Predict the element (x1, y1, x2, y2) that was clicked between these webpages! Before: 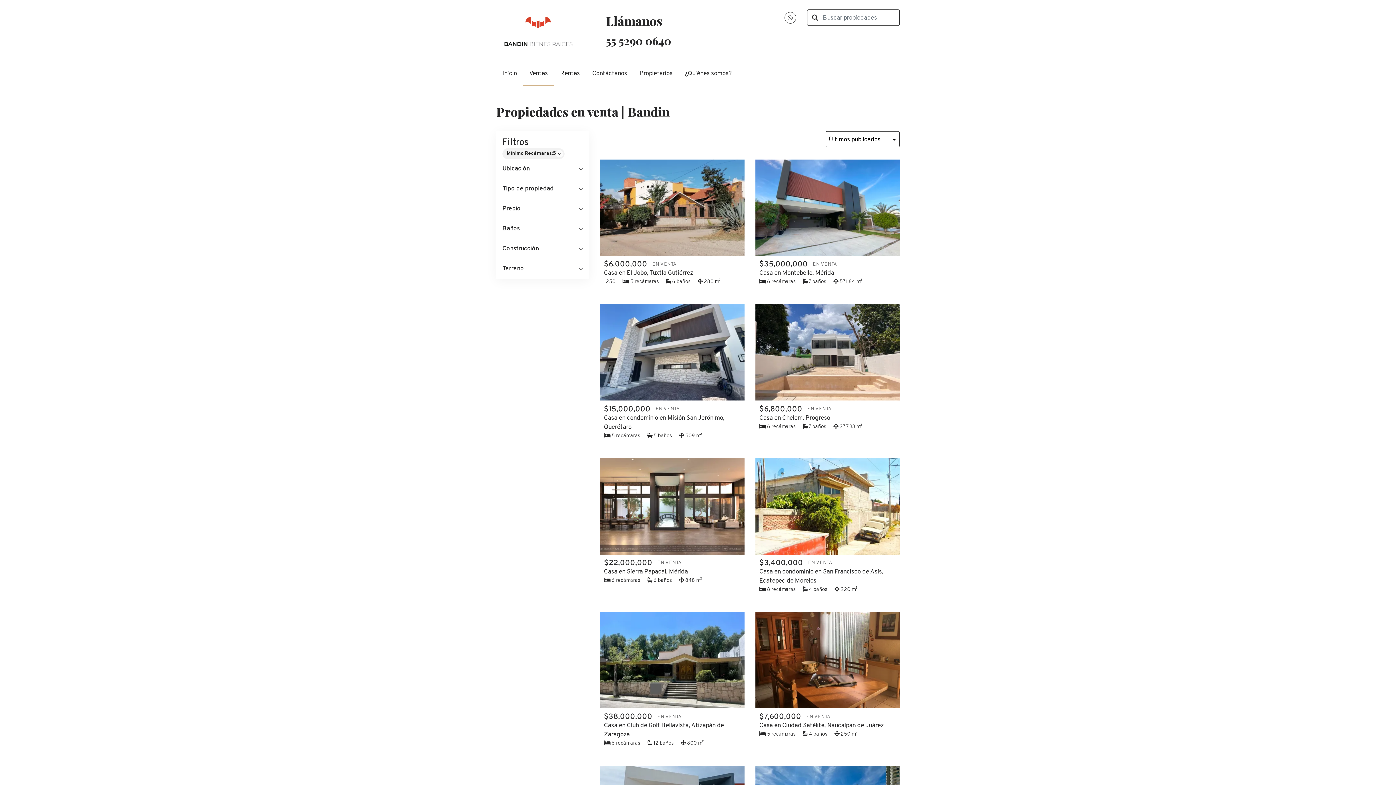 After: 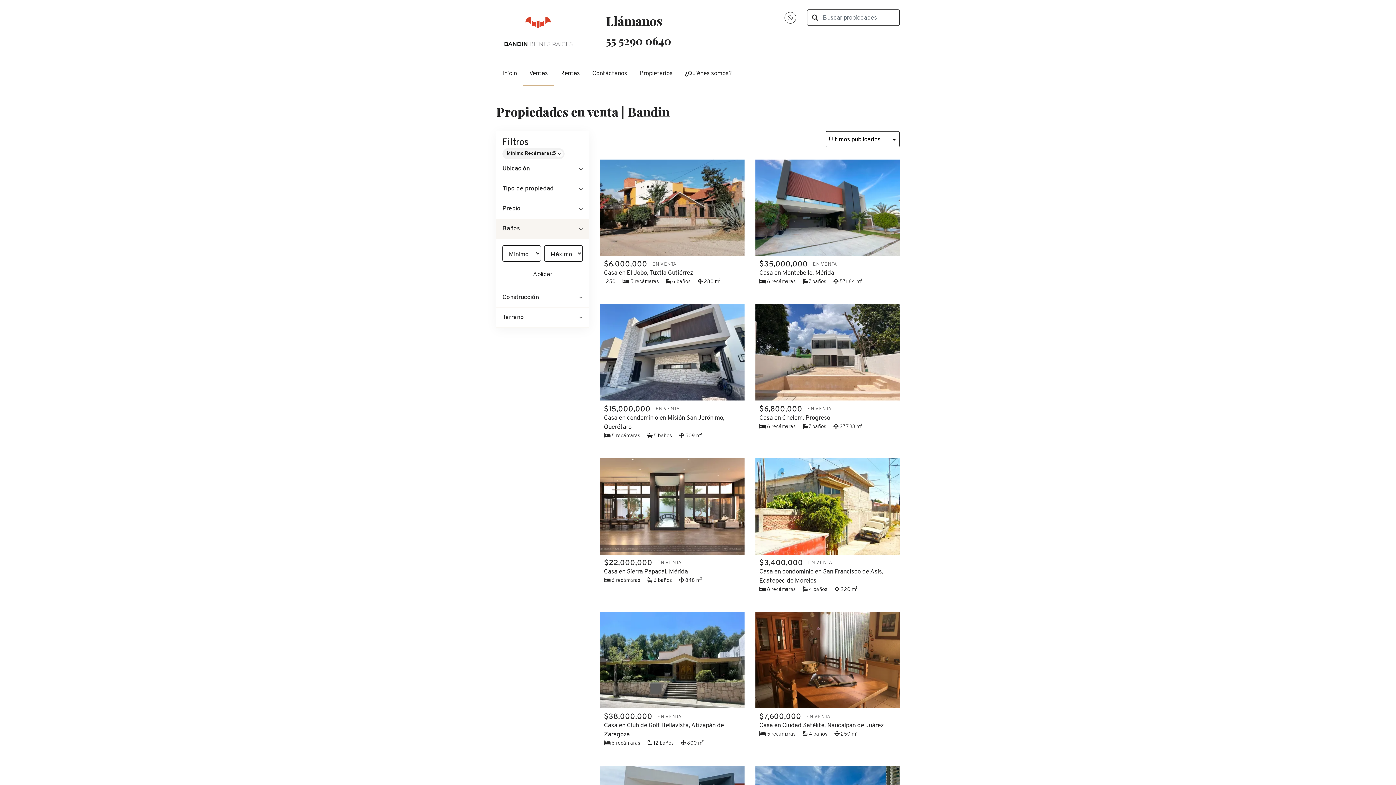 Action: label: Baños bbox: (496, 219, 589, 239)